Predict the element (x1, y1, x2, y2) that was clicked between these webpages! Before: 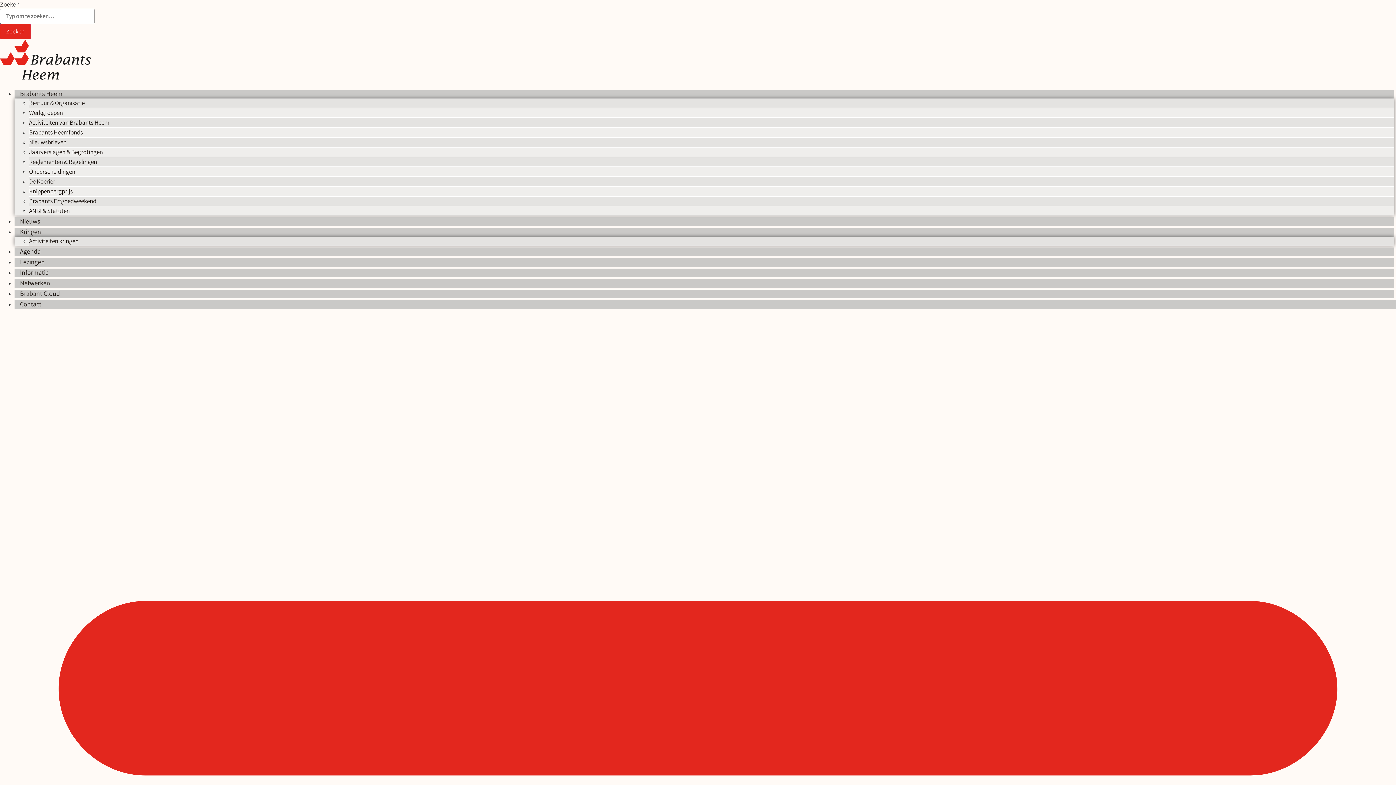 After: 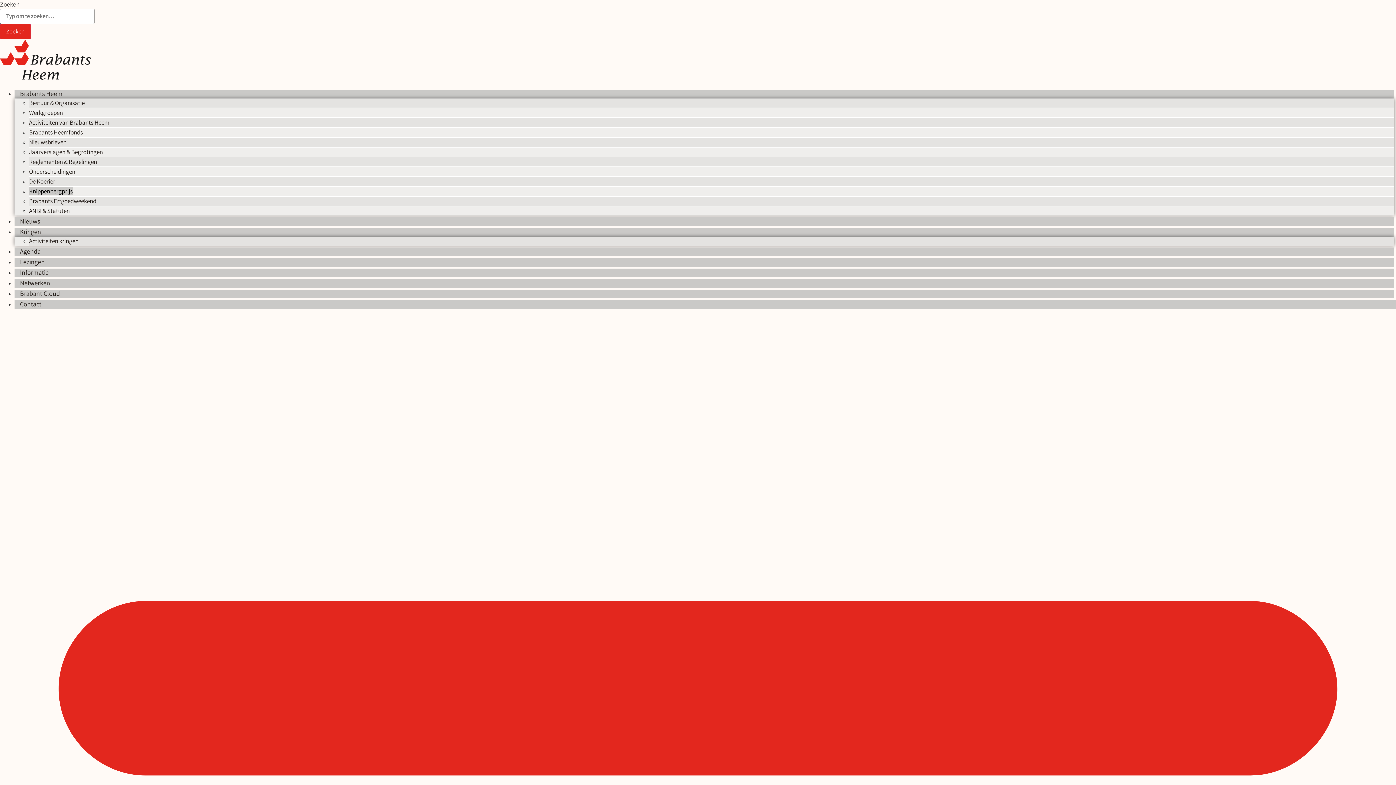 Action: label: Knippenbergprijs bbox: (29, 187, 72, 195)